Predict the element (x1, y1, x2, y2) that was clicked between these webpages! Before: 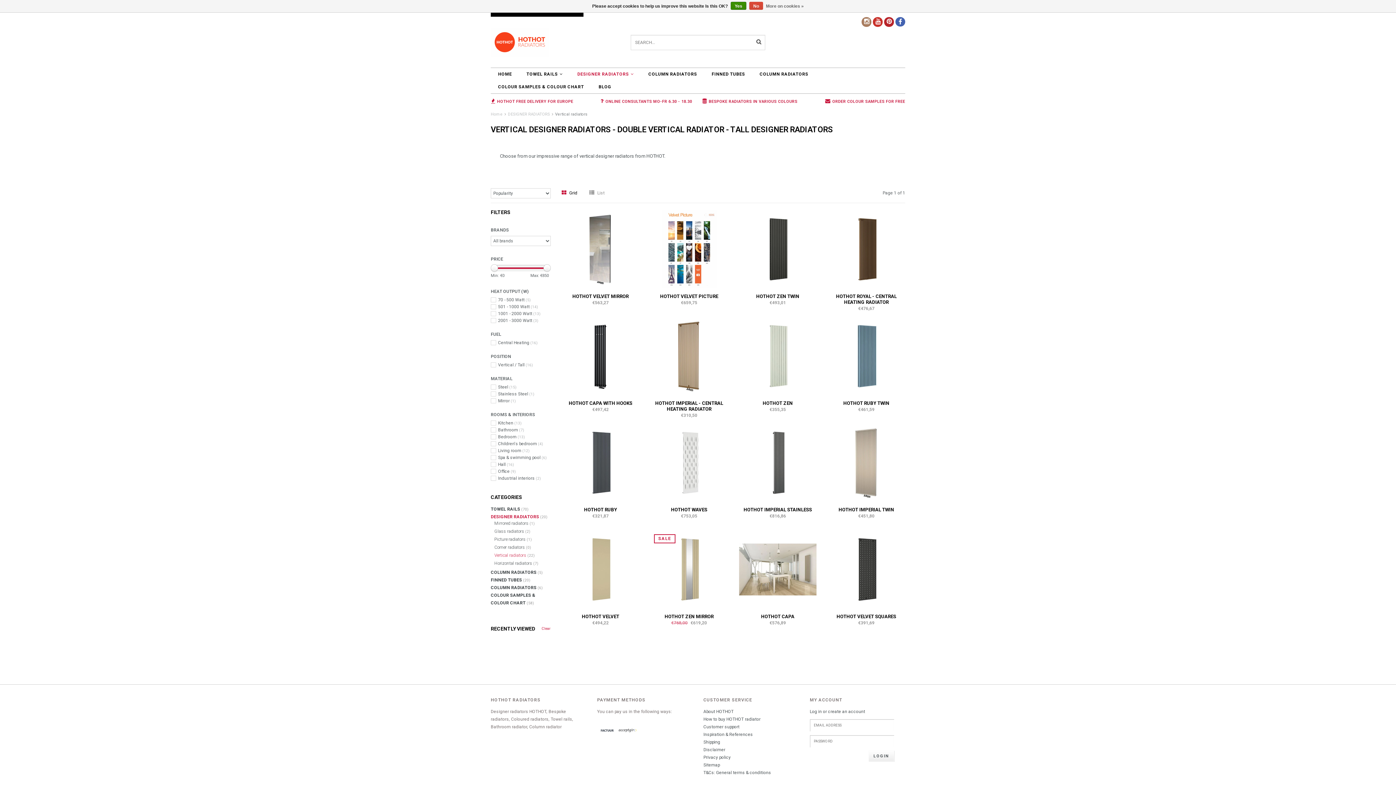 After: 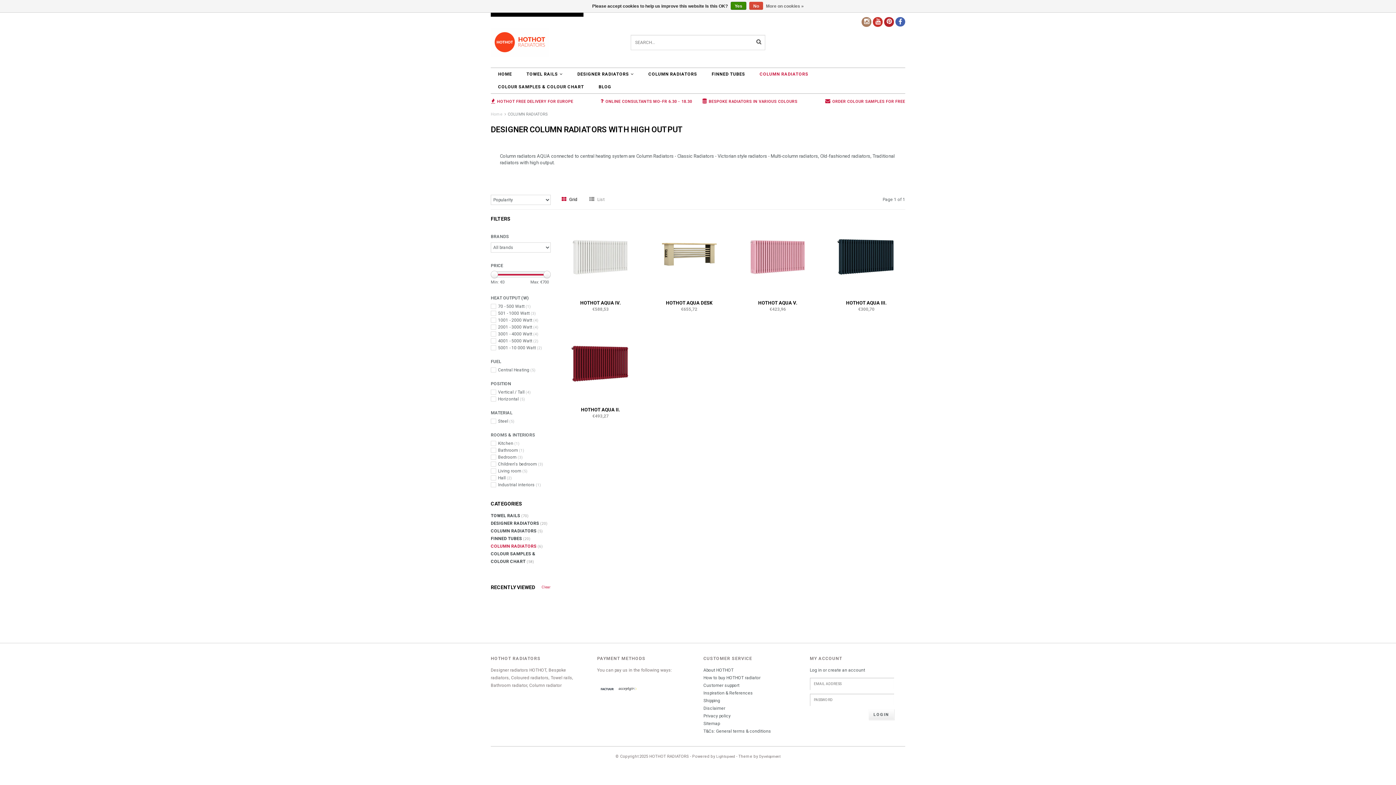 Action: bbox: (490, 584, 550, 592) label: COLUMN RADIATORS (6)